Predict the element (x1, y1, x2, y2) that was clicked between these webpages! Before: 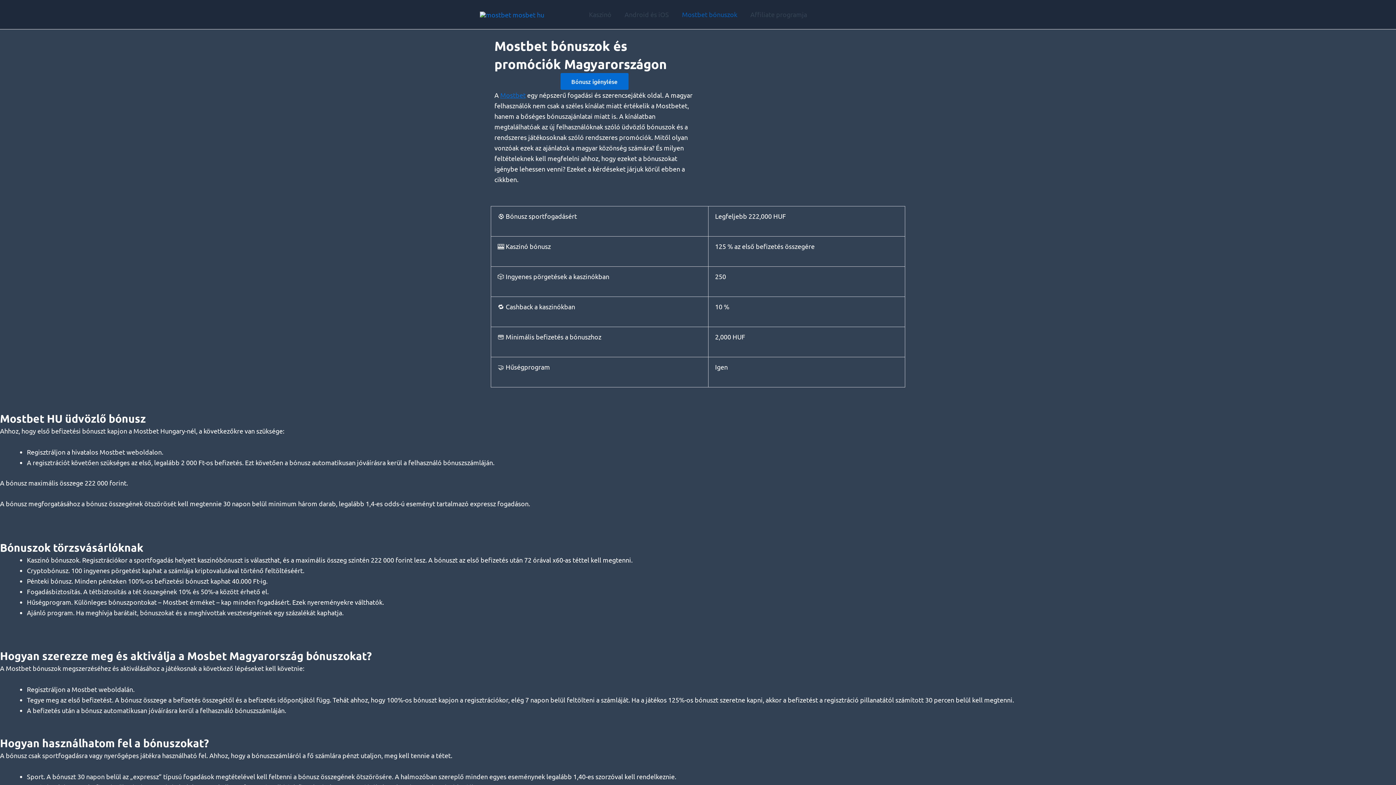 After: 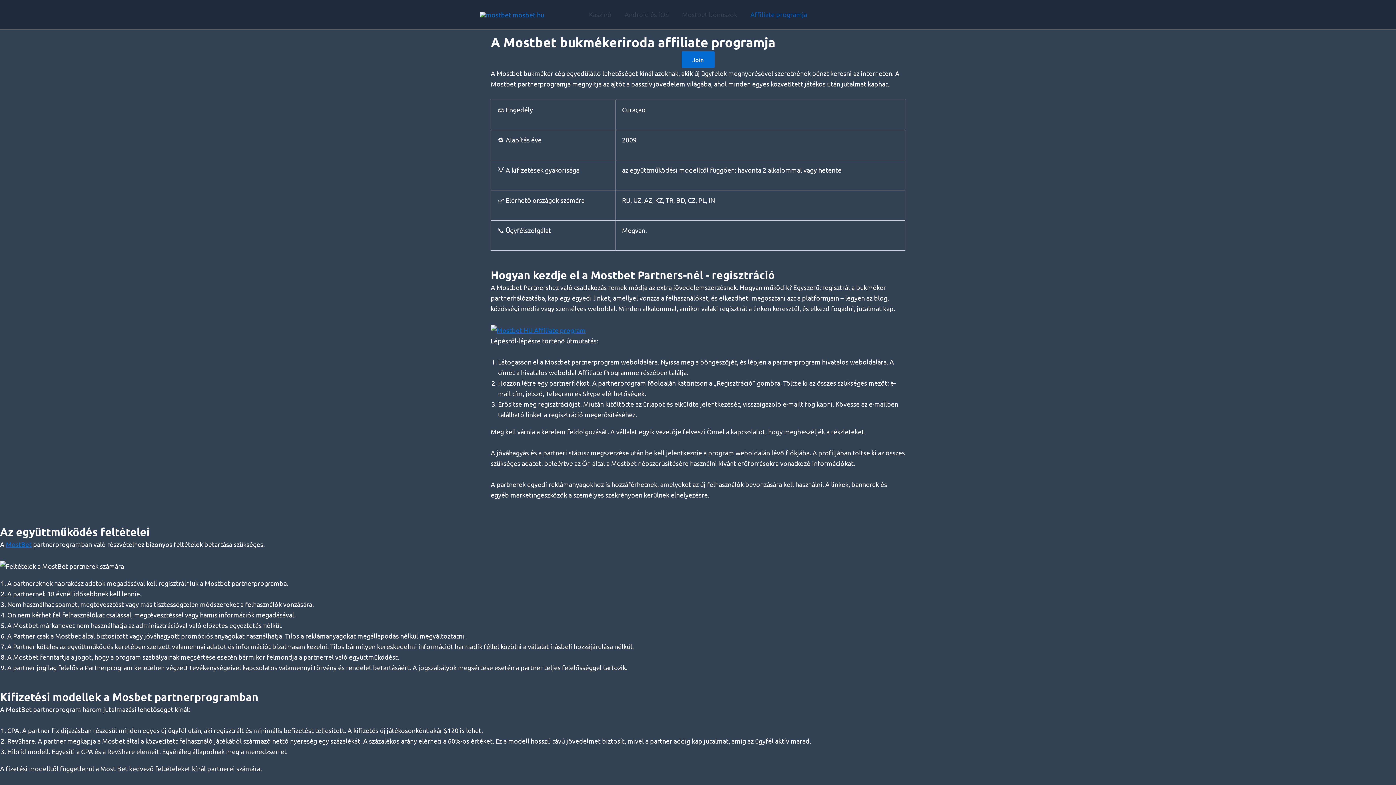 Action: bbox: (744, 0, 813, 29) label: Affiliate programja